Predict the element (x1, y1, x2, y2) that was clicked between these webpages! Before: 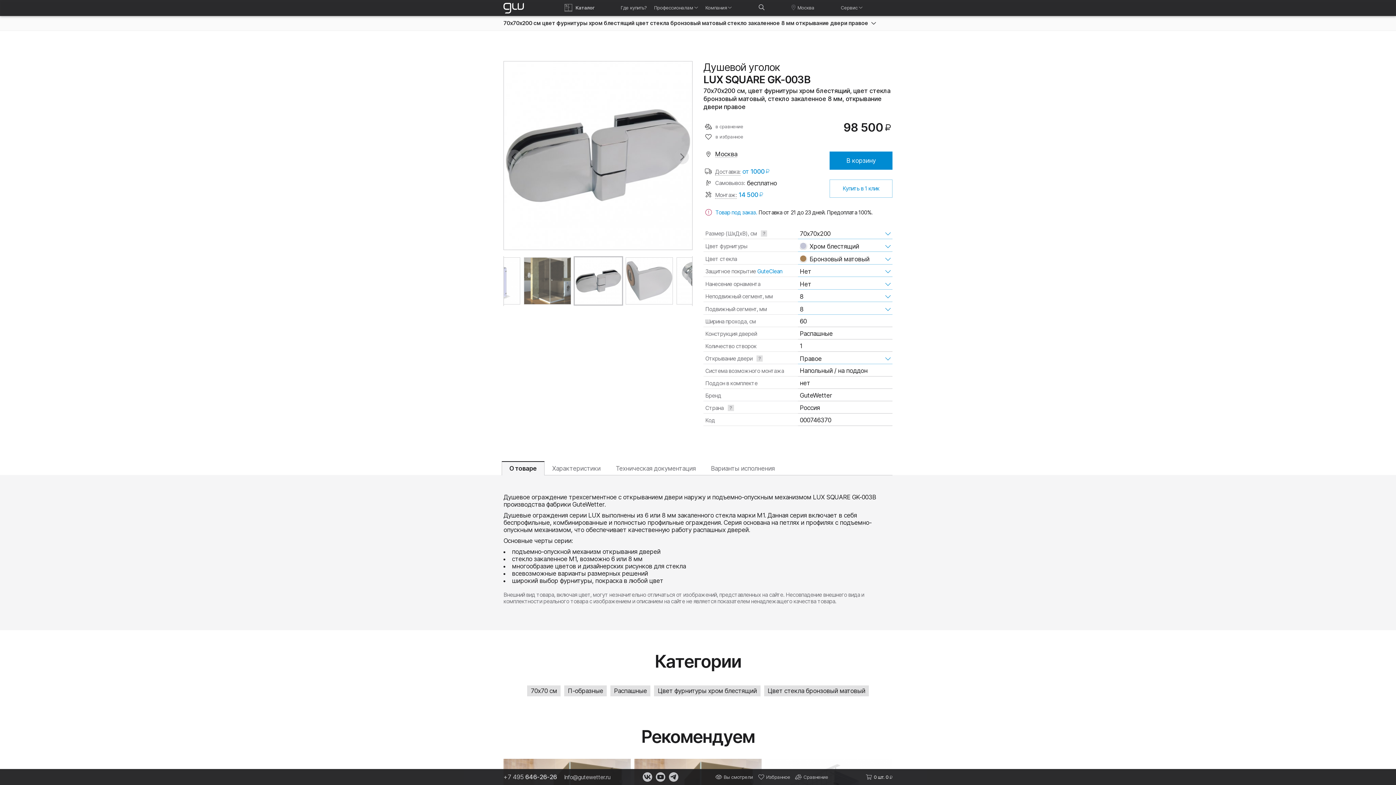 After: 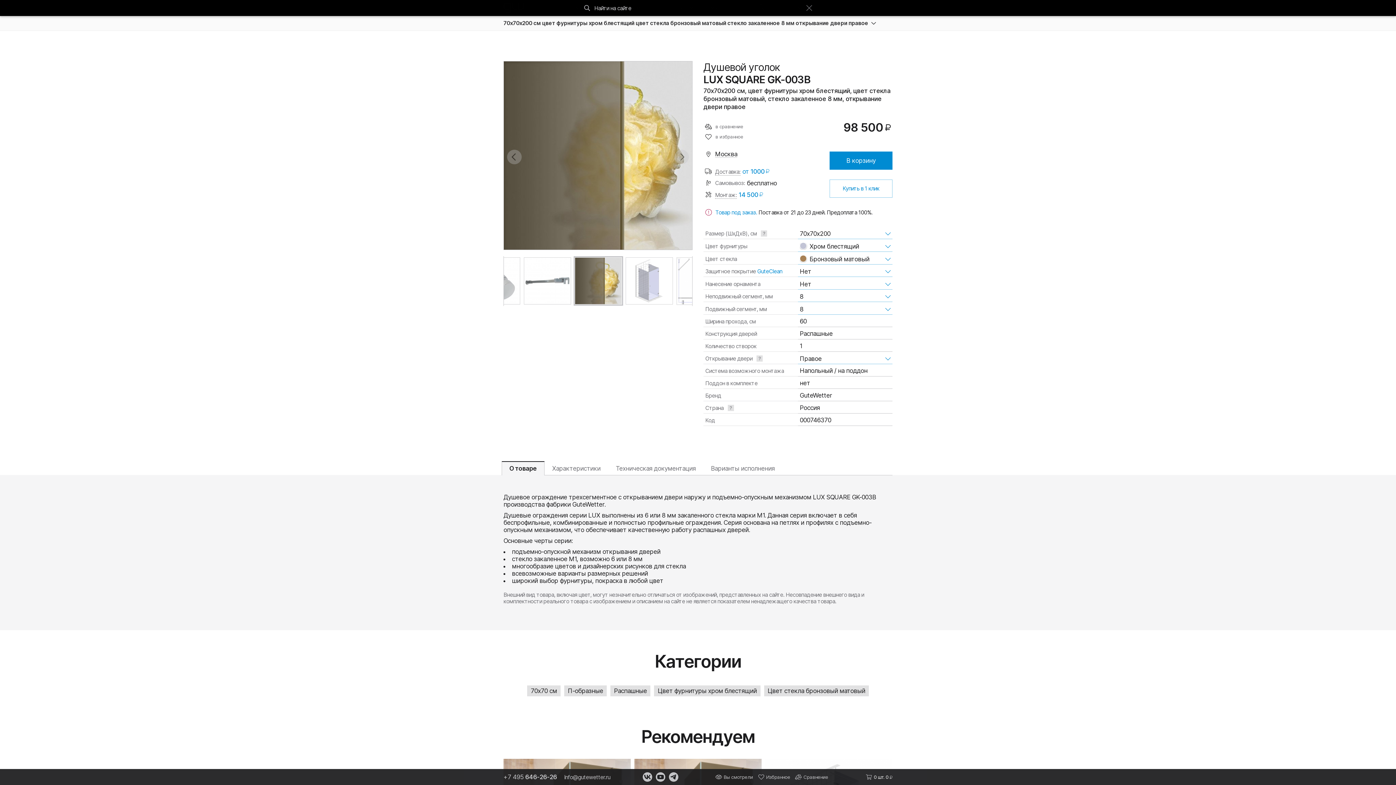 Action: bbox: (754, 0, 769, 14)